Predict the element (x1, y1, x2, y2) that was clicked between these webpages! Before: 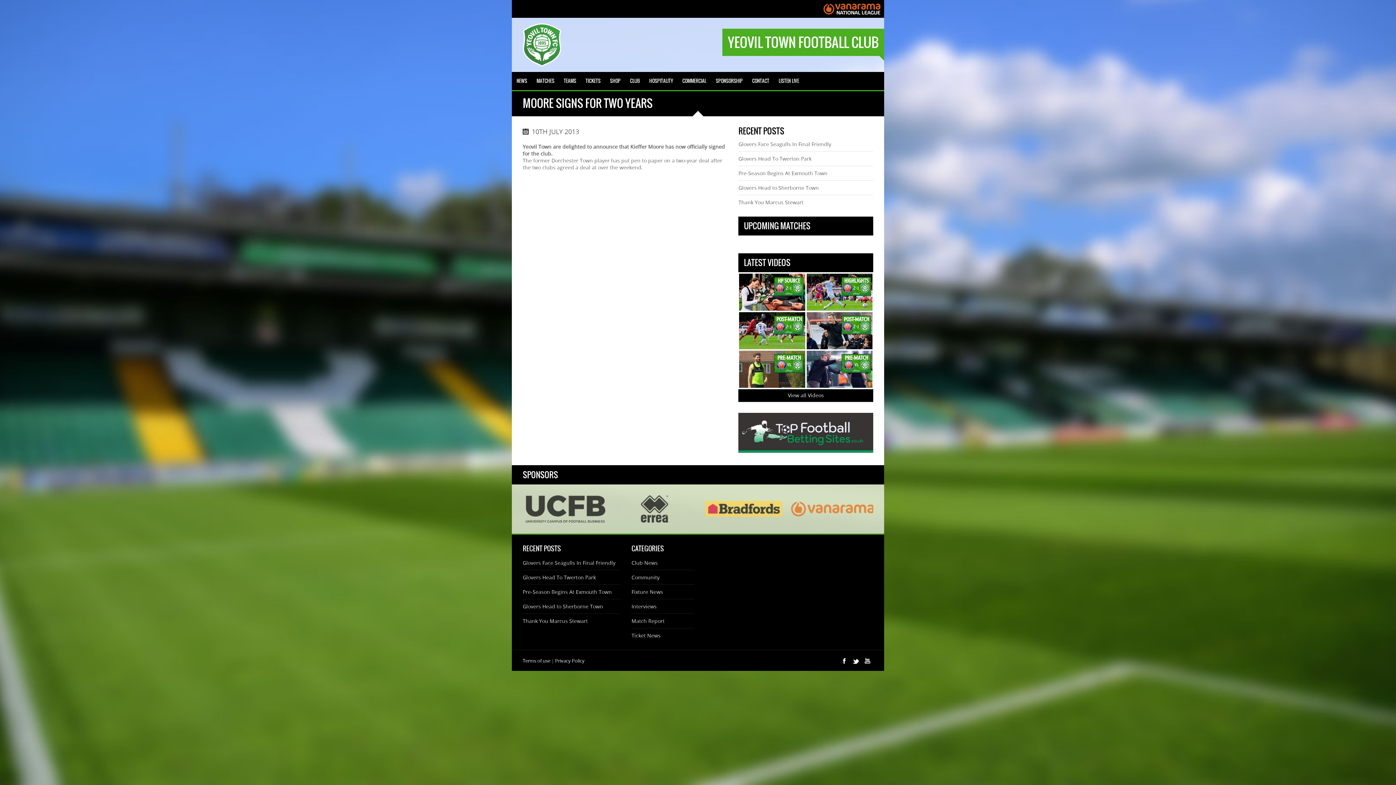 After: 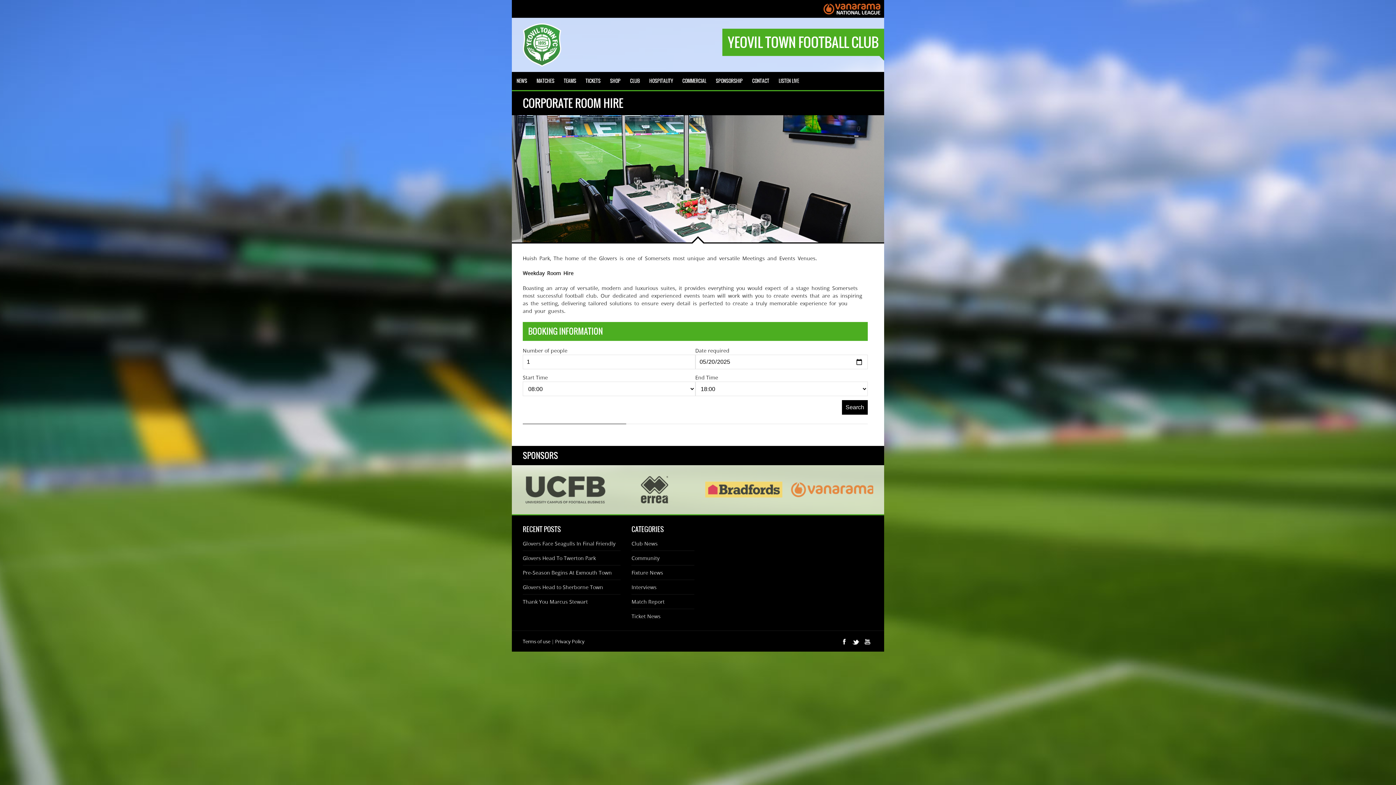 Action: bbox: (677, 72, 711, 90) label: COMMERCIAL